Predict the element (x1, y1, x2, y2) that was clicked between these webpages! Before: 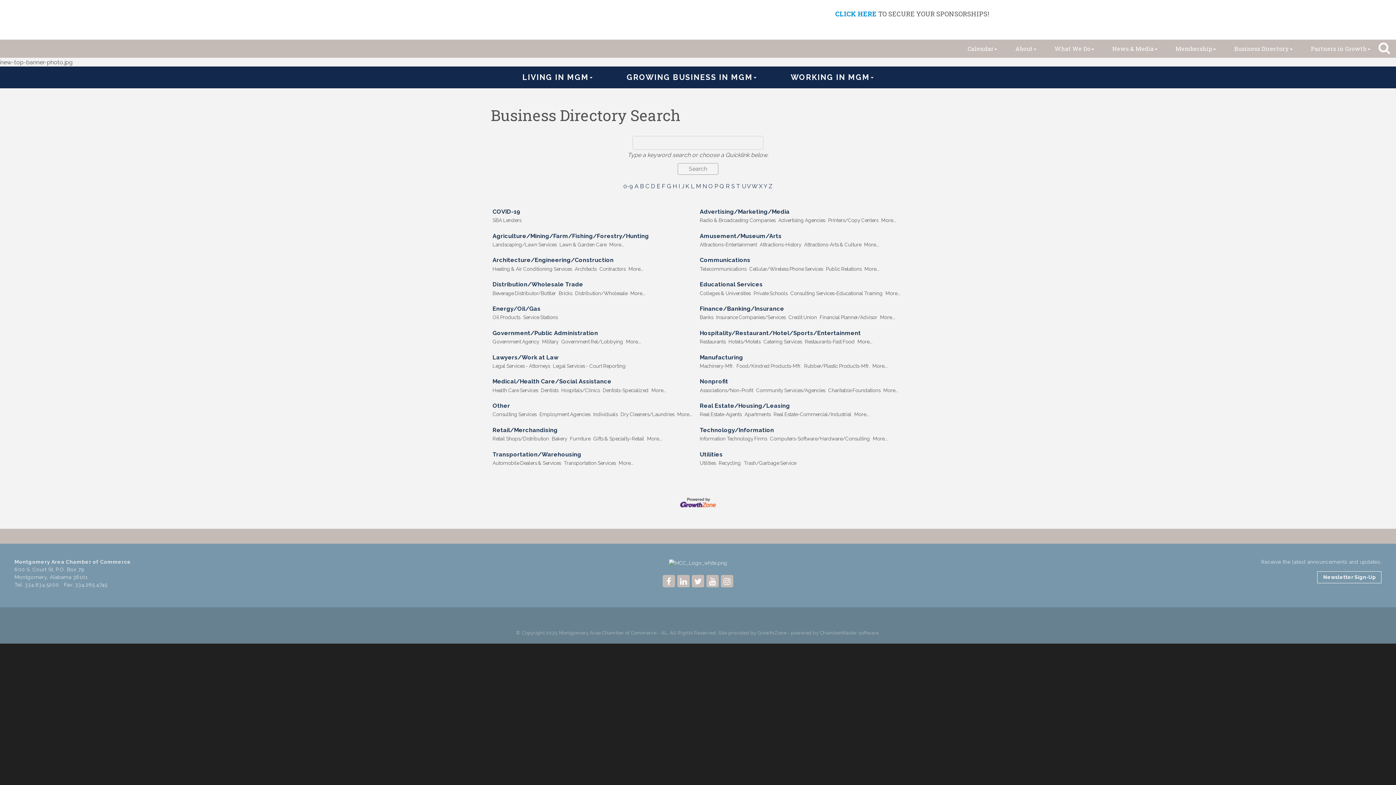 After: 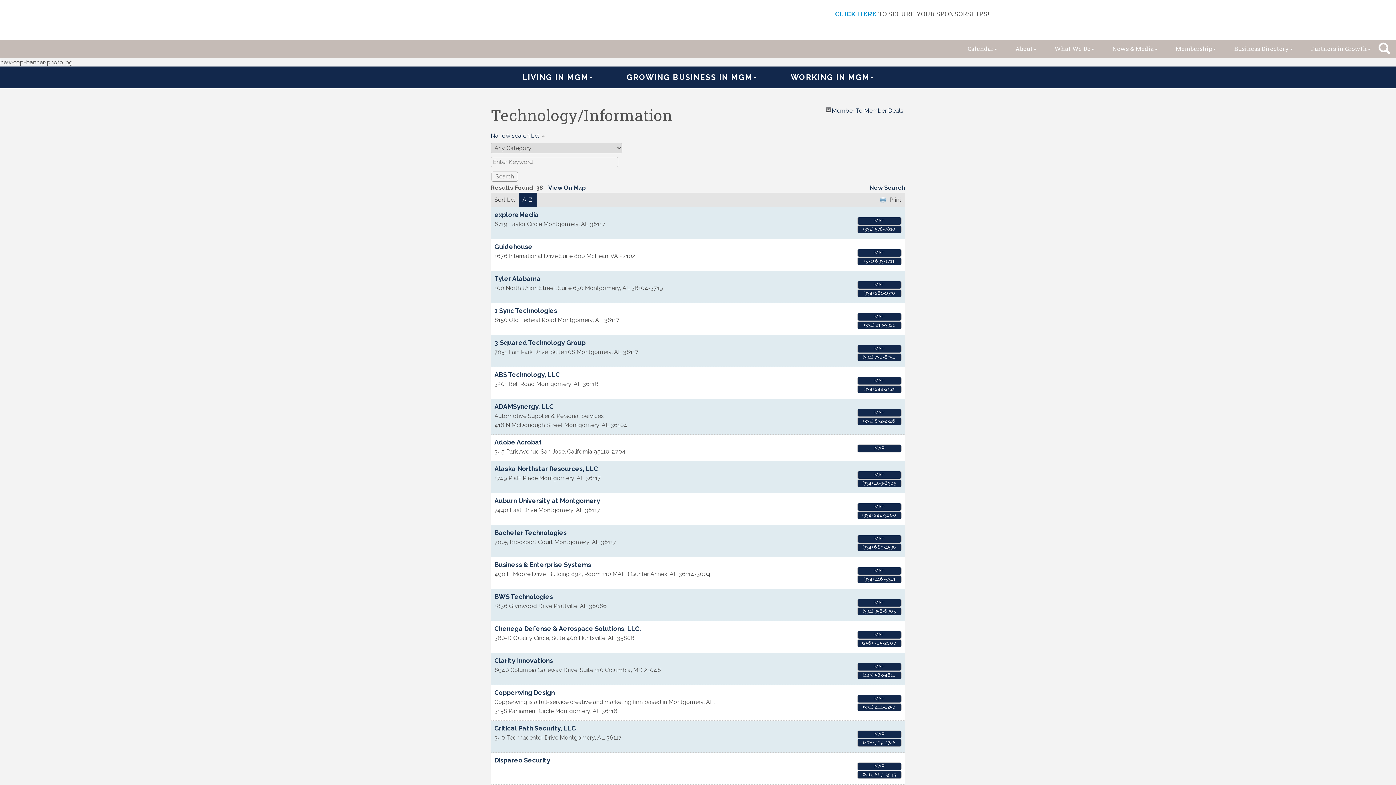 Action: label: More... bbox: (873, 435, 888, 442)